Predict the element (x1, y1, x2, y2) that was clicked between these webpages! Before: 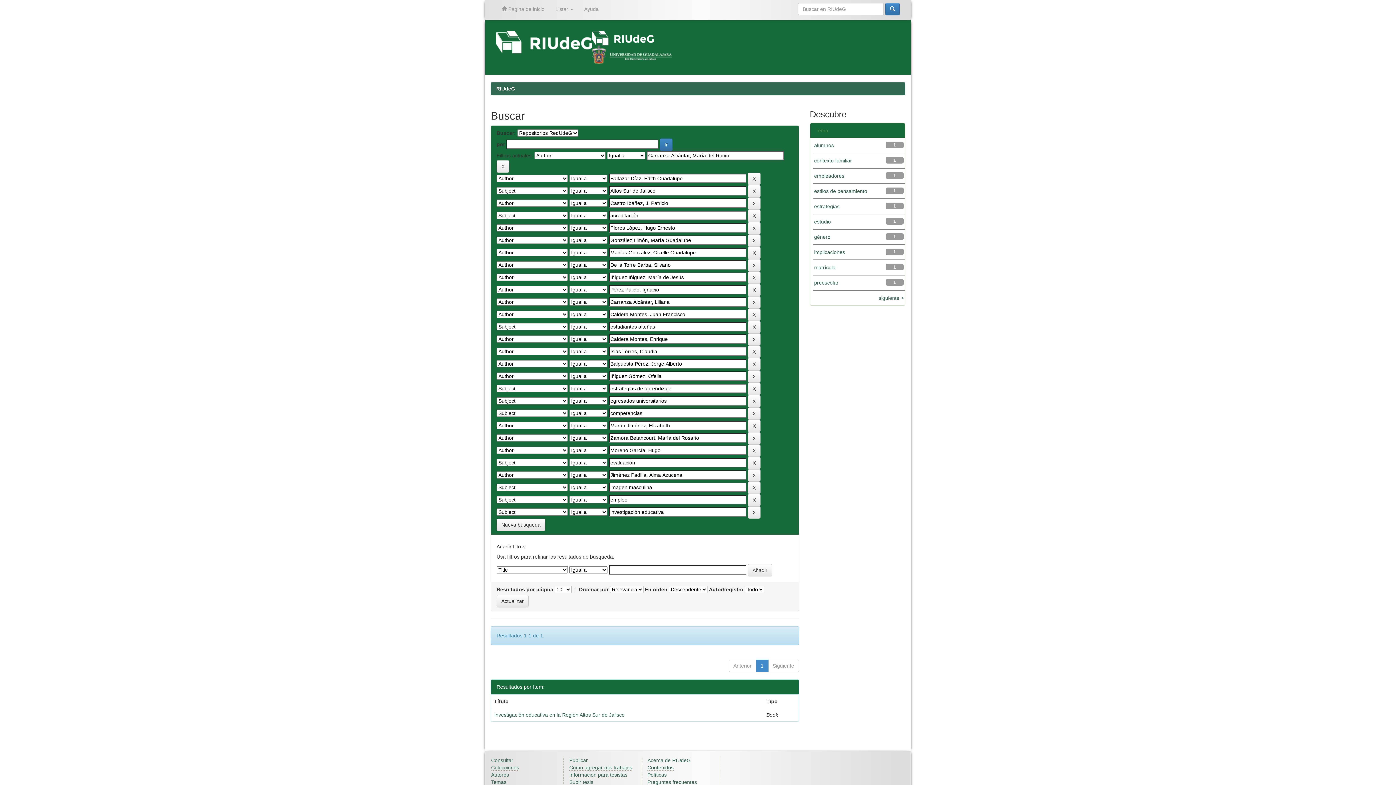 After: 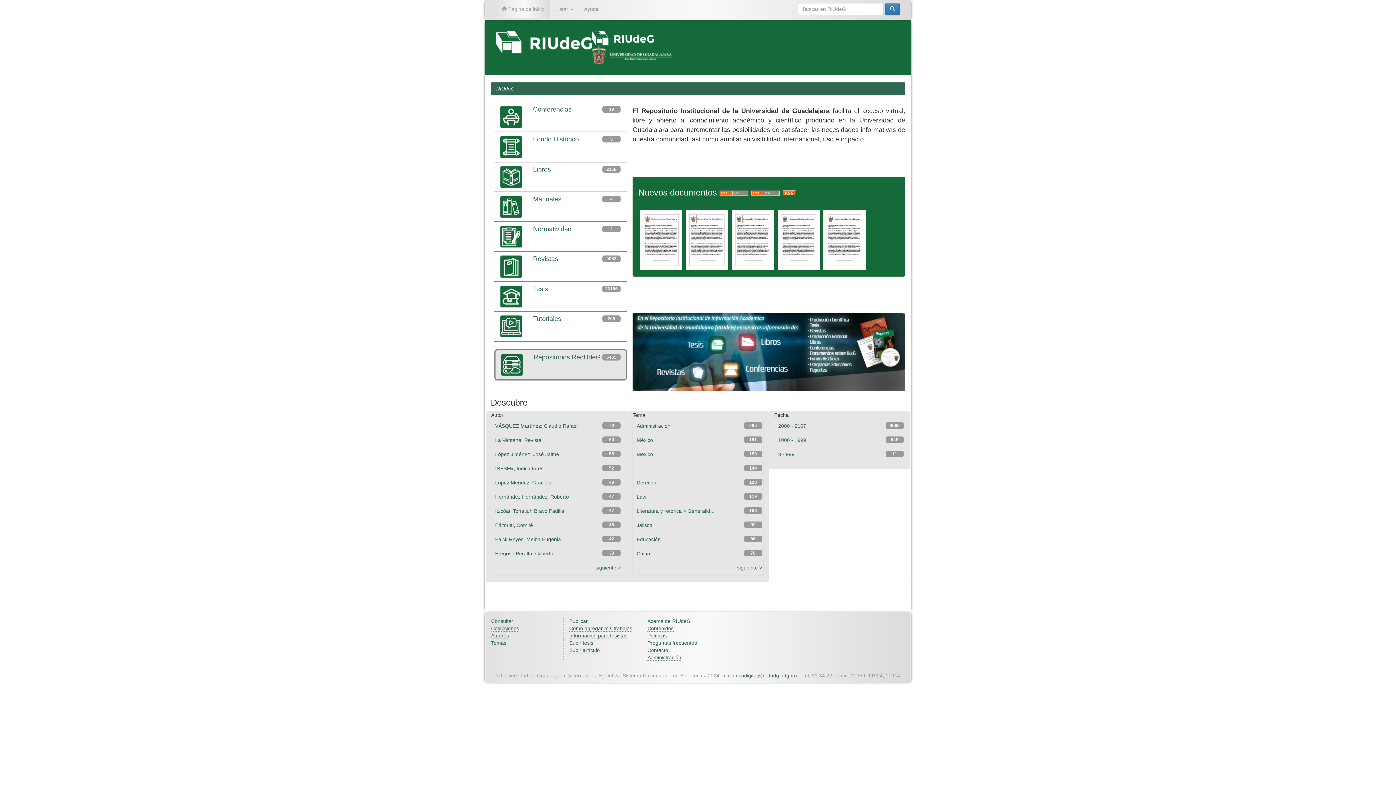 Action: bbox: (496, 85, 515, 91) label: RIUdeG